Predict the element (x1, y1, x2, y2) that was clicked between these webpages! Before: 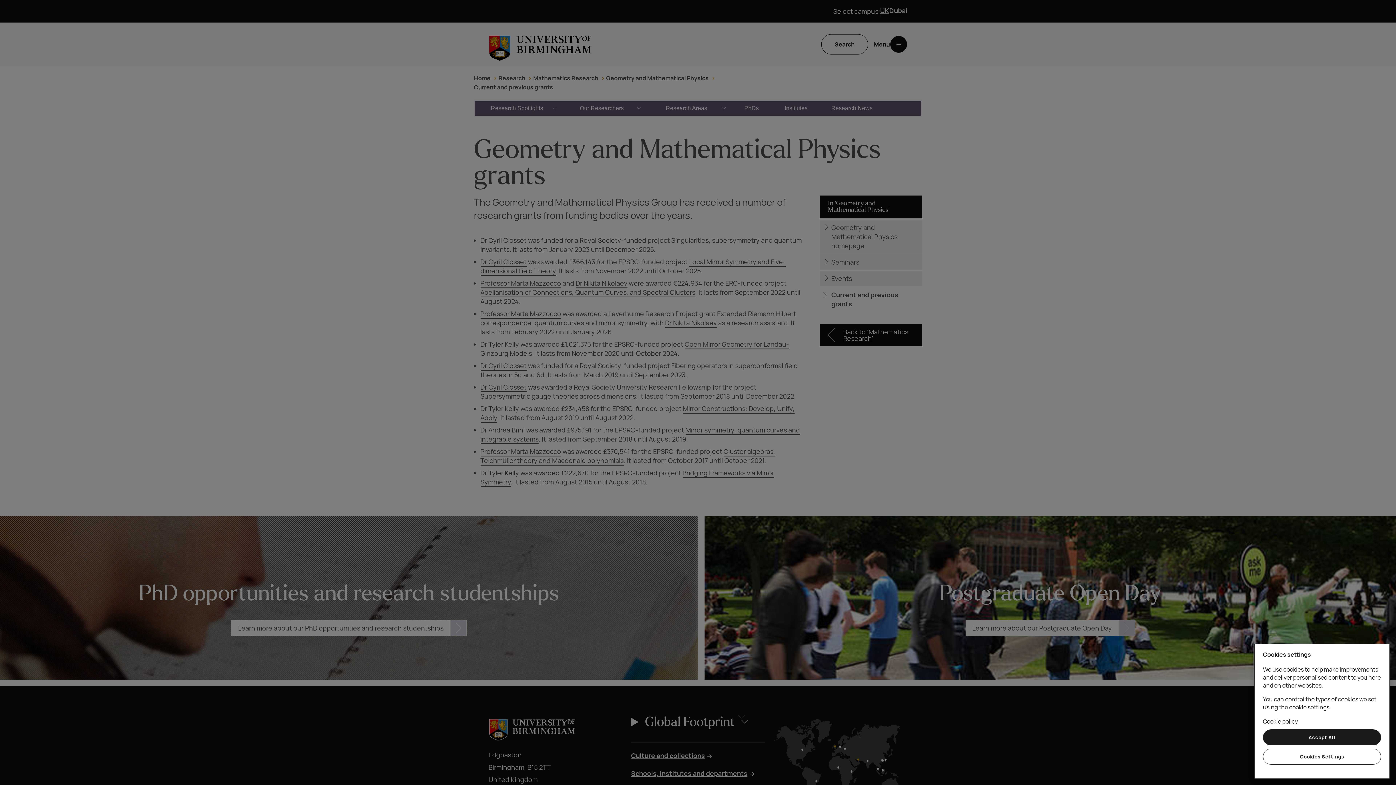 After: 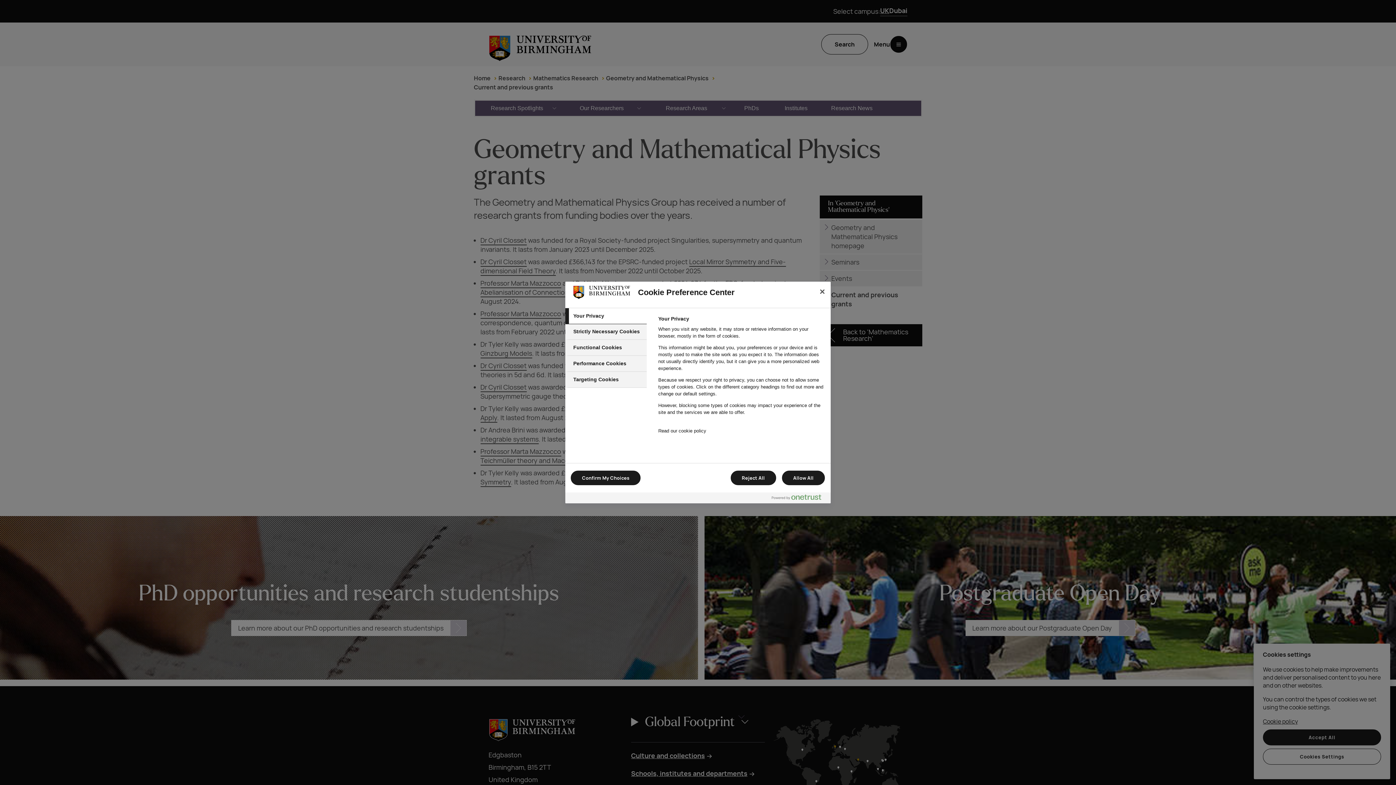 Action: bbox: (1263, 749, 1381, 765) label: Cookies Settings